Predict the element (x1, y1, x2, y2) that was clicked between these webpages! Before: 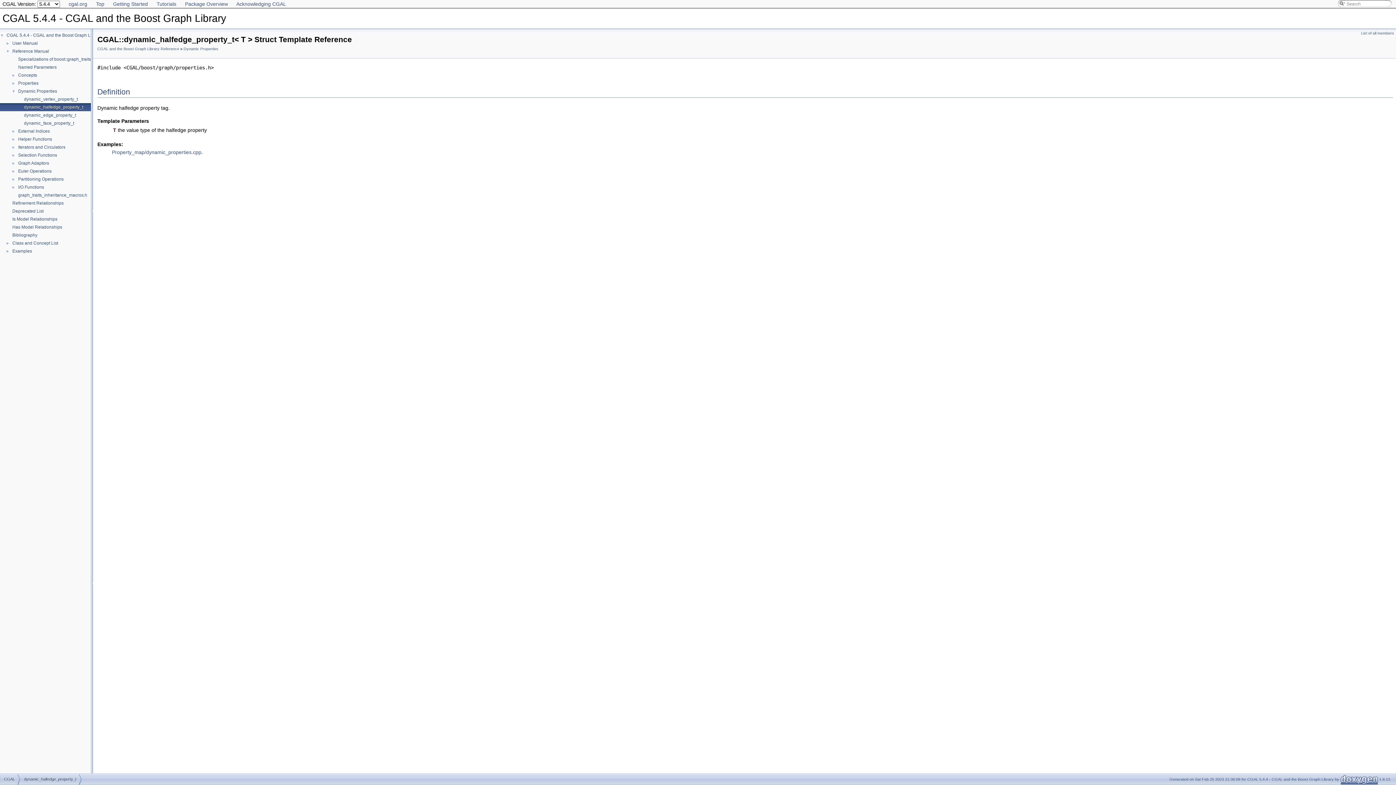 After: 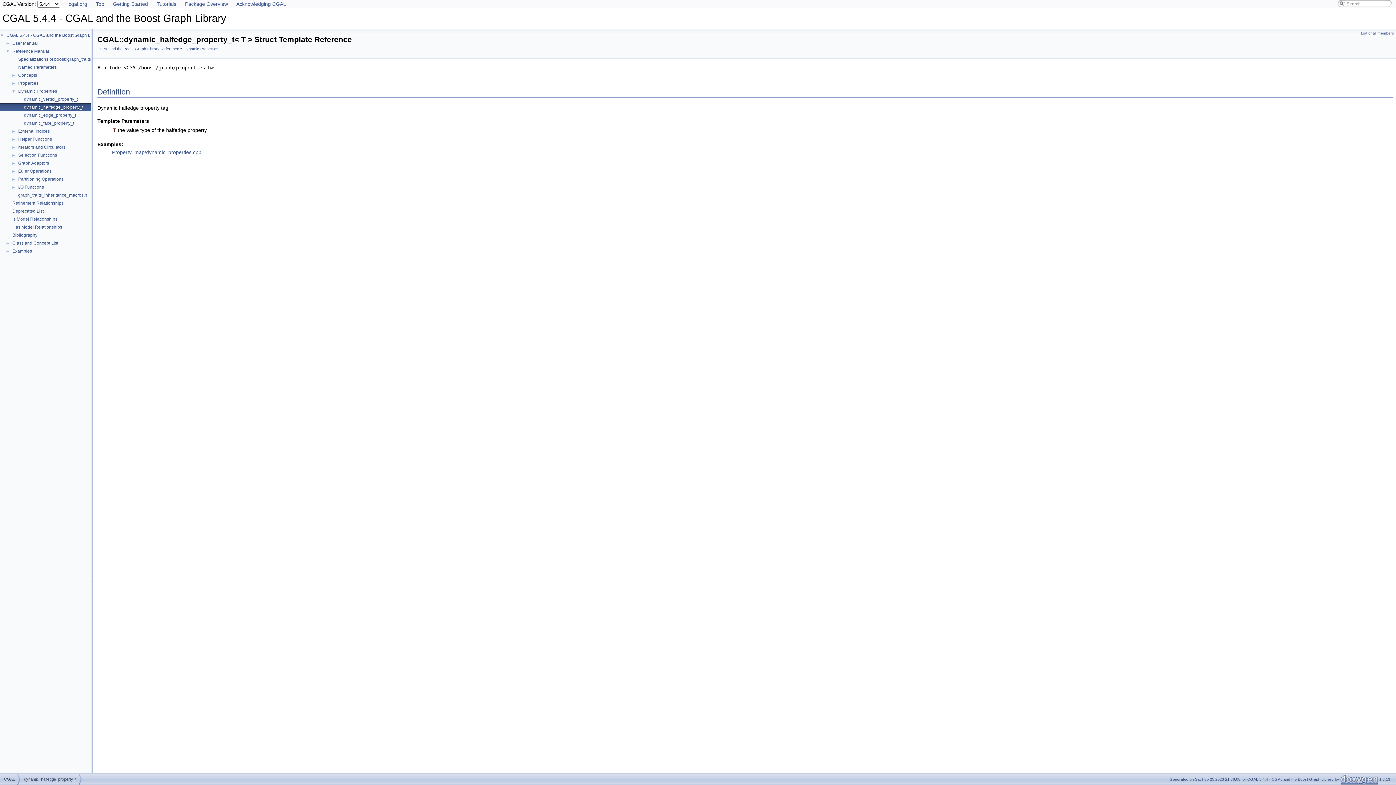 Action: label: dynamic_halfedge_property_t bbox: (24, 774, 76, 785)